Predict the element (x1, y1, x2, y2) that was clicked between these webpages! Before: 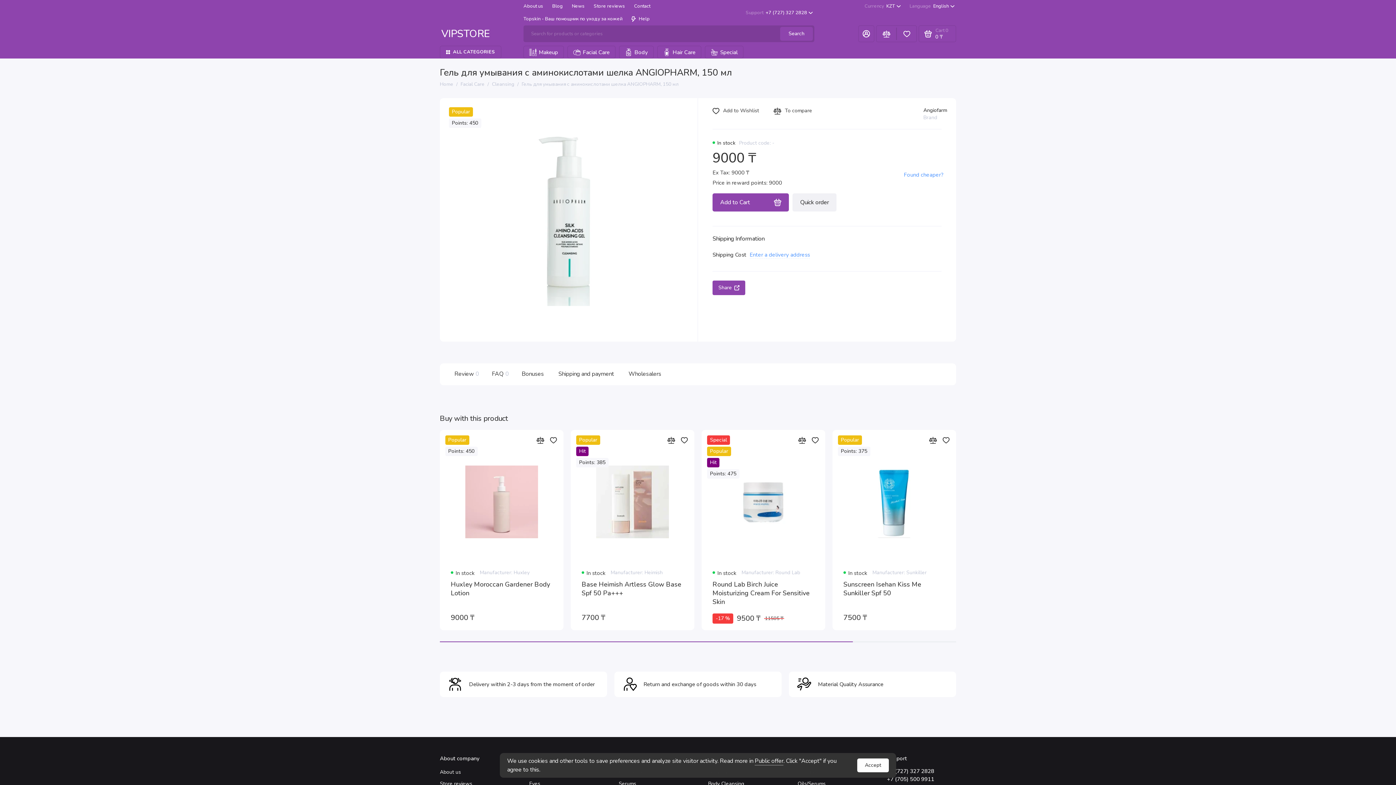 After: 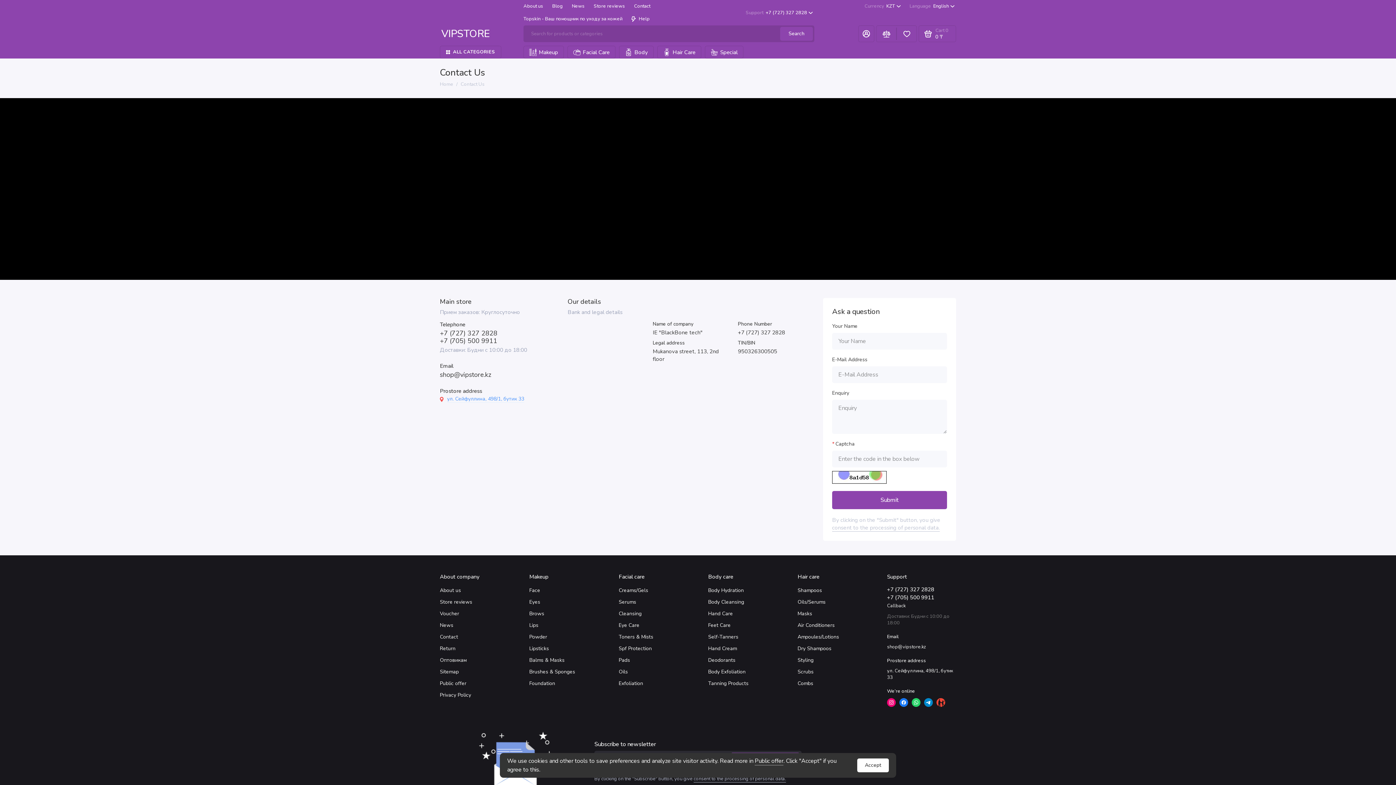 Action: label: Contact bbox: (634, 0, 650, 12)